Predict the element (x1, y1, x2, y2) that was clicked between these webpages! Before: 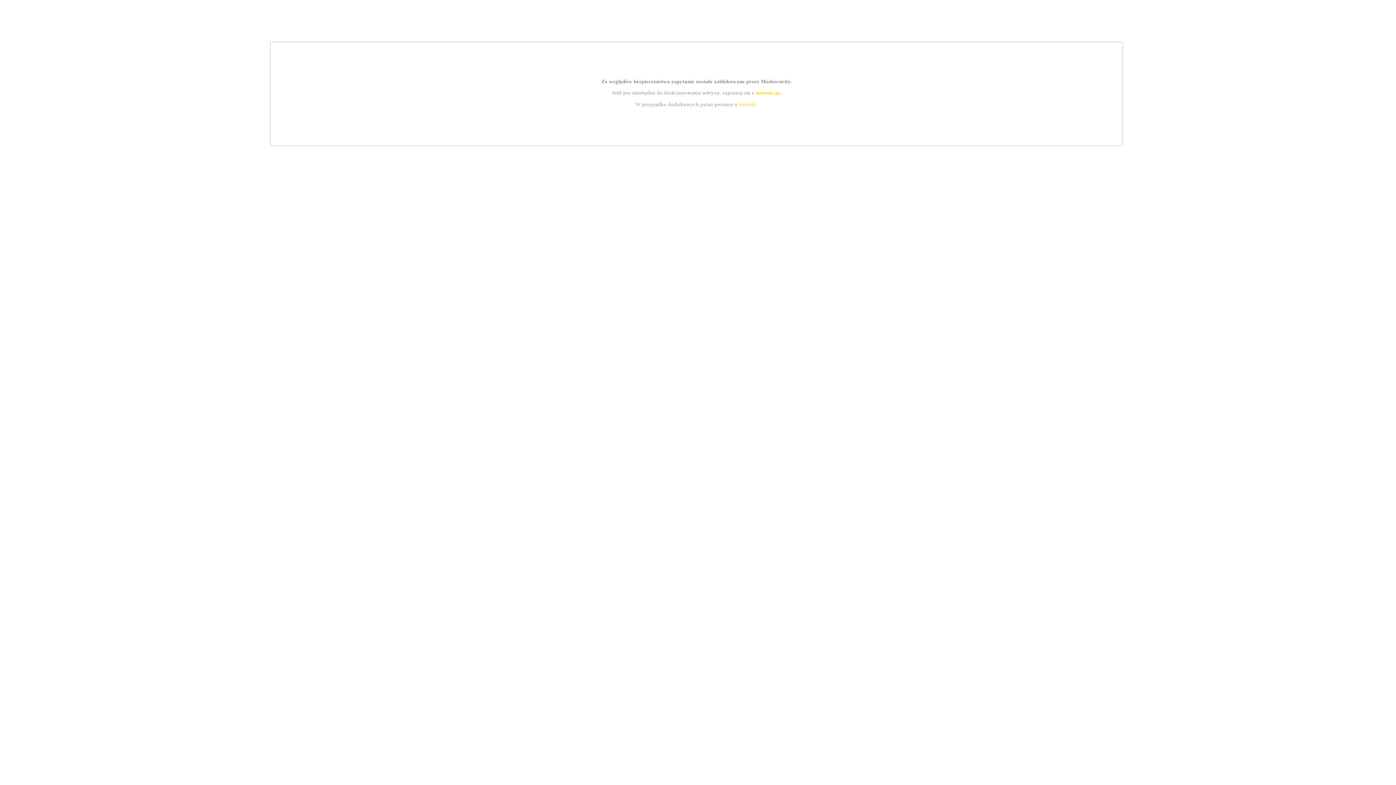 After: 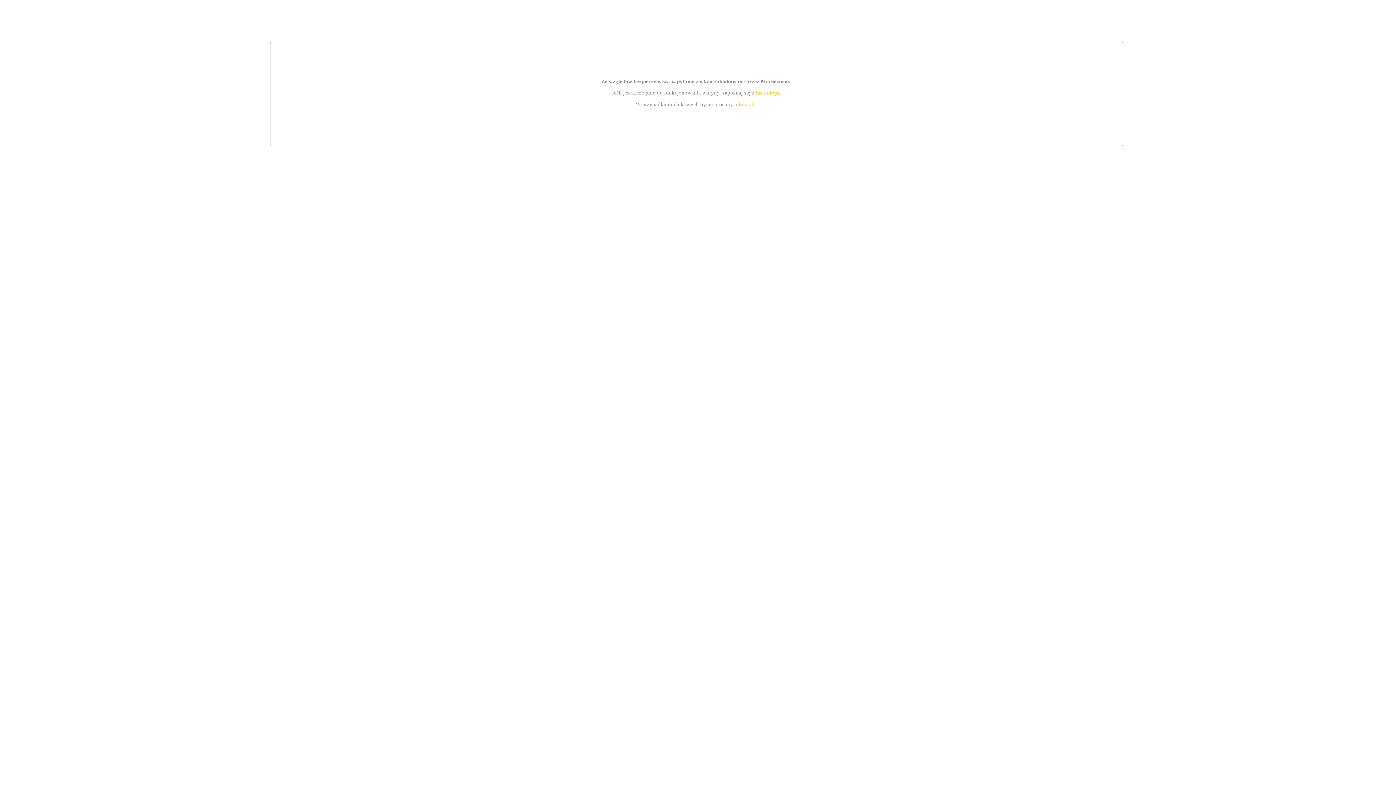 Action: bbox: (755, 89, 779, 95) label: instrukcją